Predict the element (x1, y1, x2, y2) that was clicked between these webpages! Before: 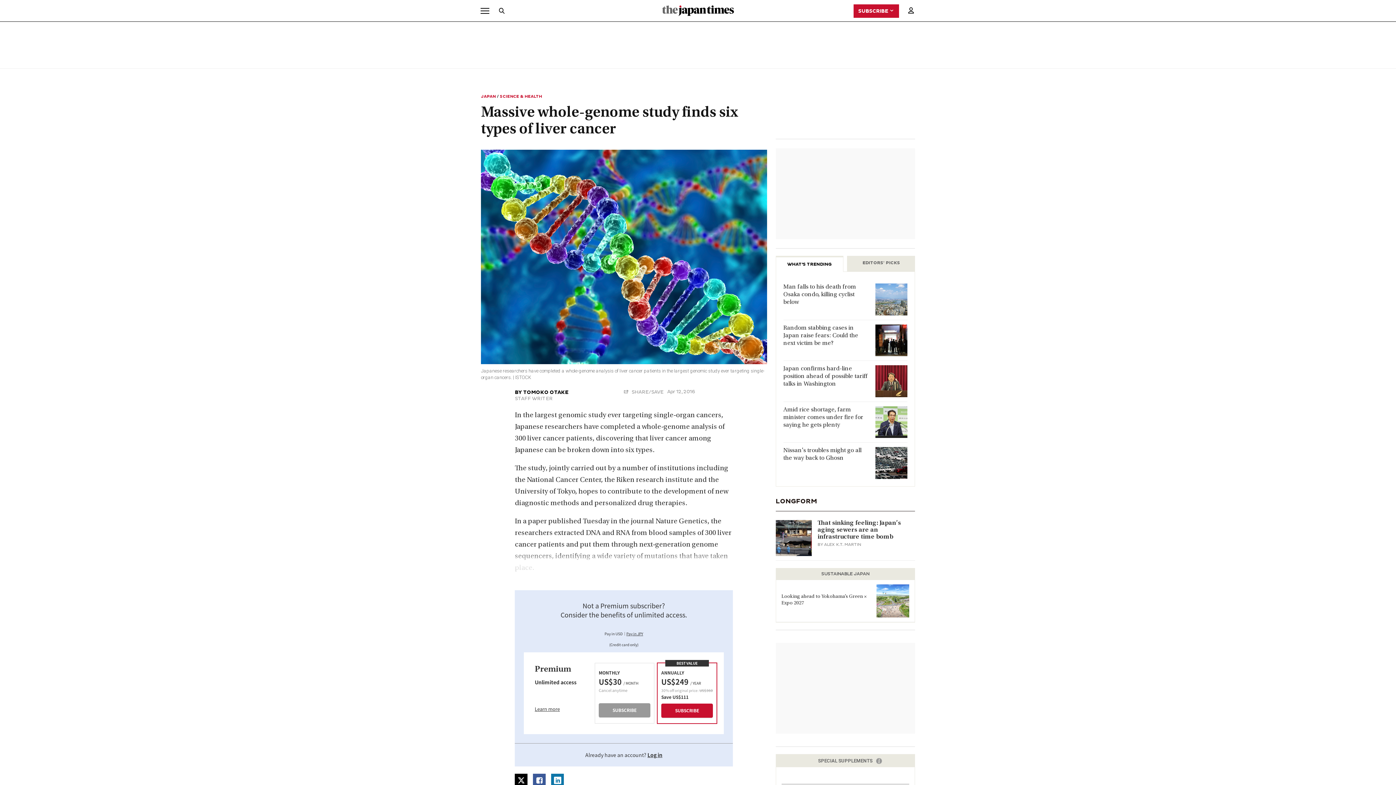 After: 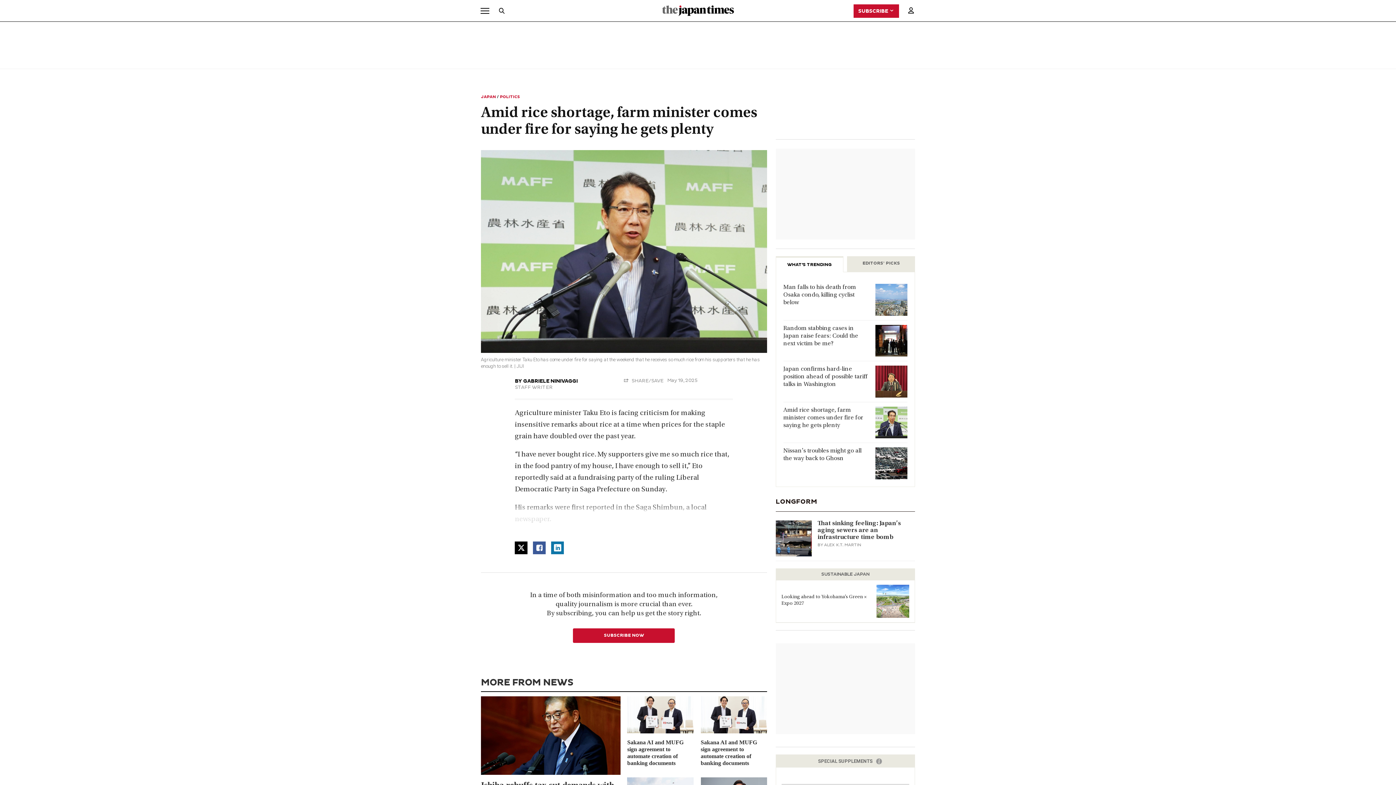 Action: bbox: (875, 406, 907, 438)